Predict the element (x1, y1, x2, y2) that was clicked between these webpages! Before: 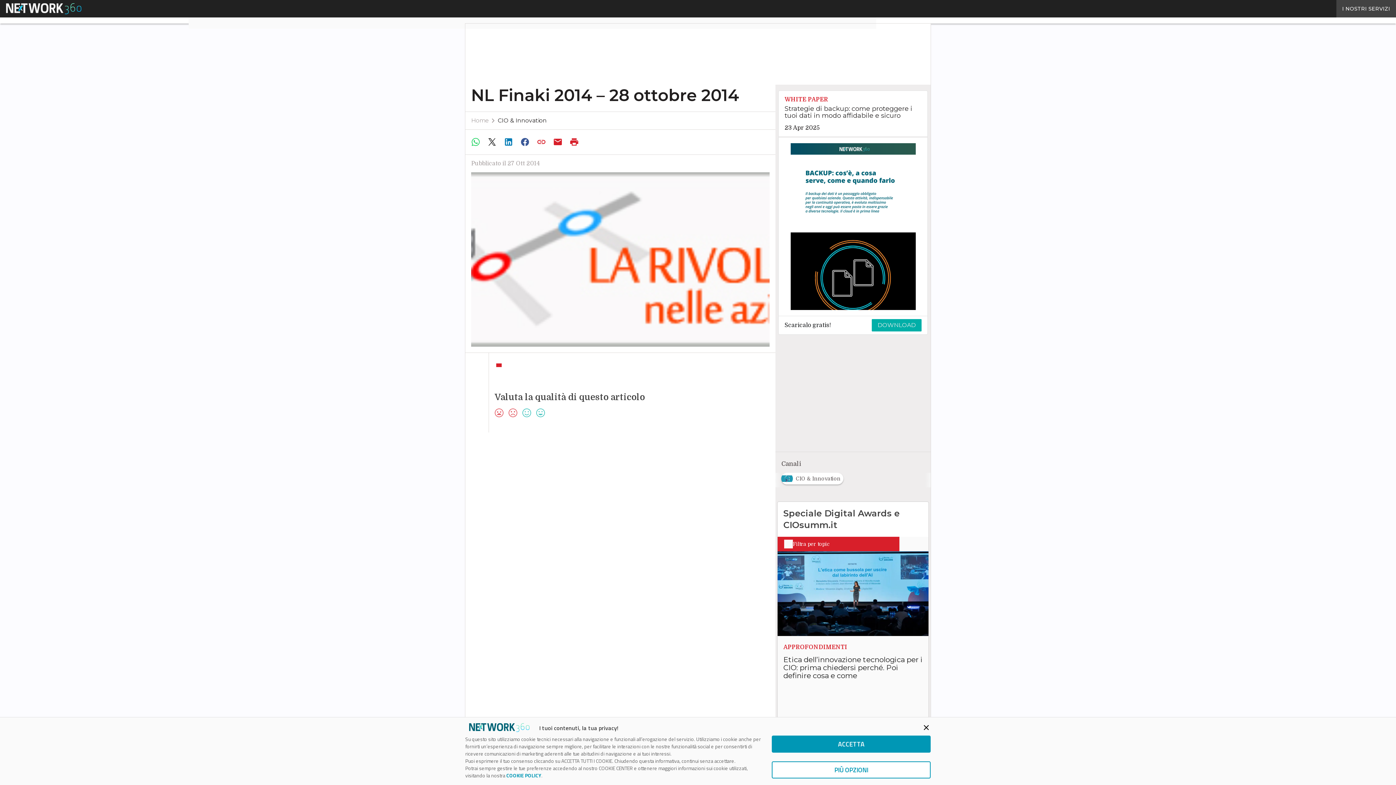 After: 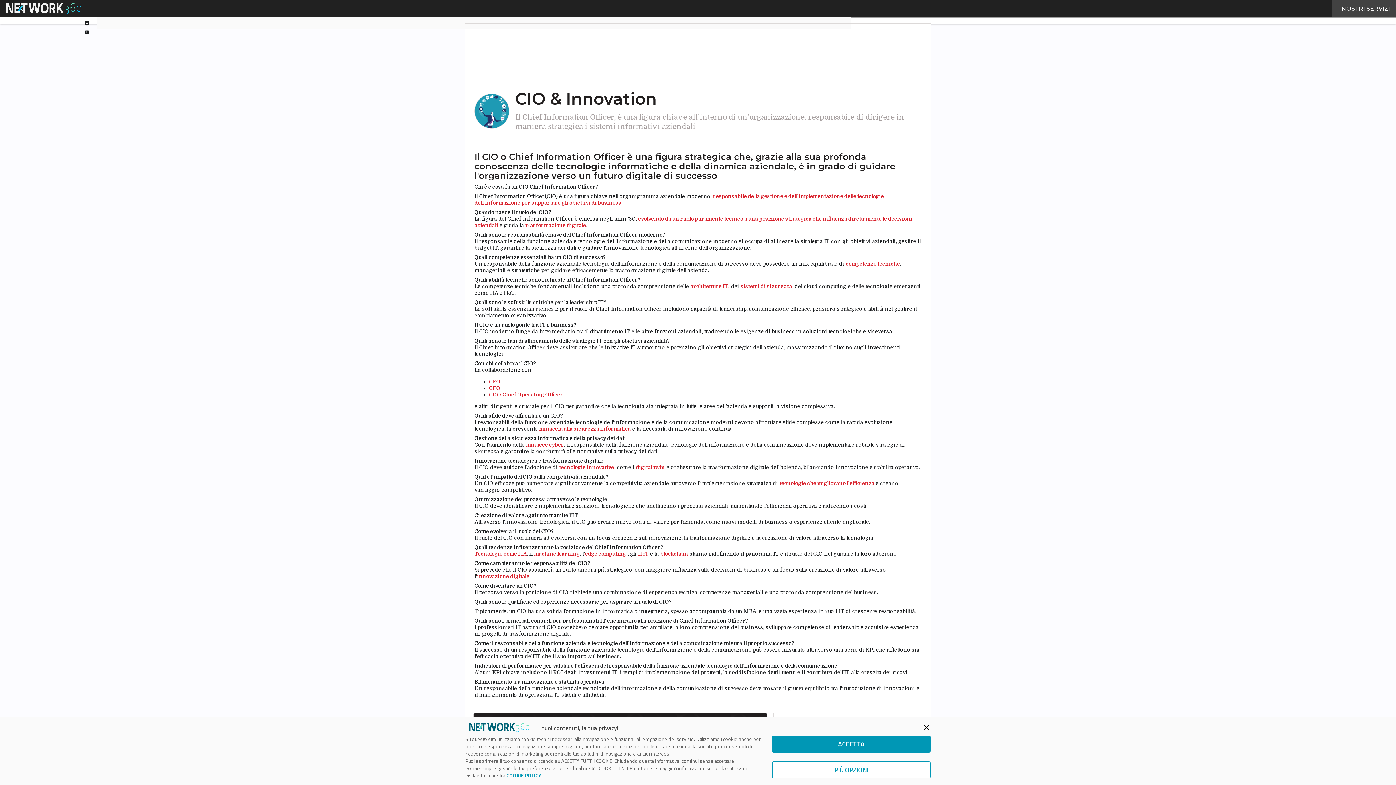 Action: label: CIO & Innovation bbox: (497, 117, 546, 124)